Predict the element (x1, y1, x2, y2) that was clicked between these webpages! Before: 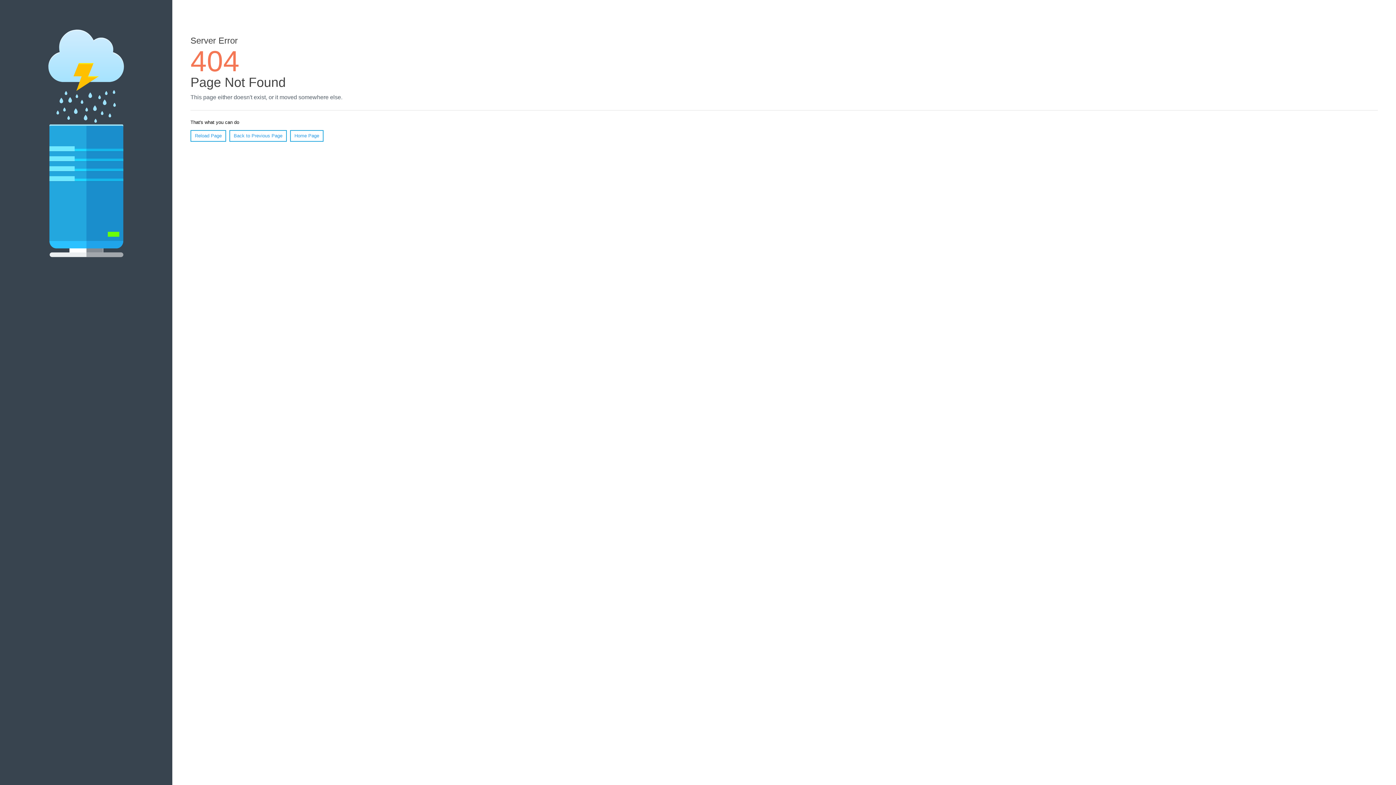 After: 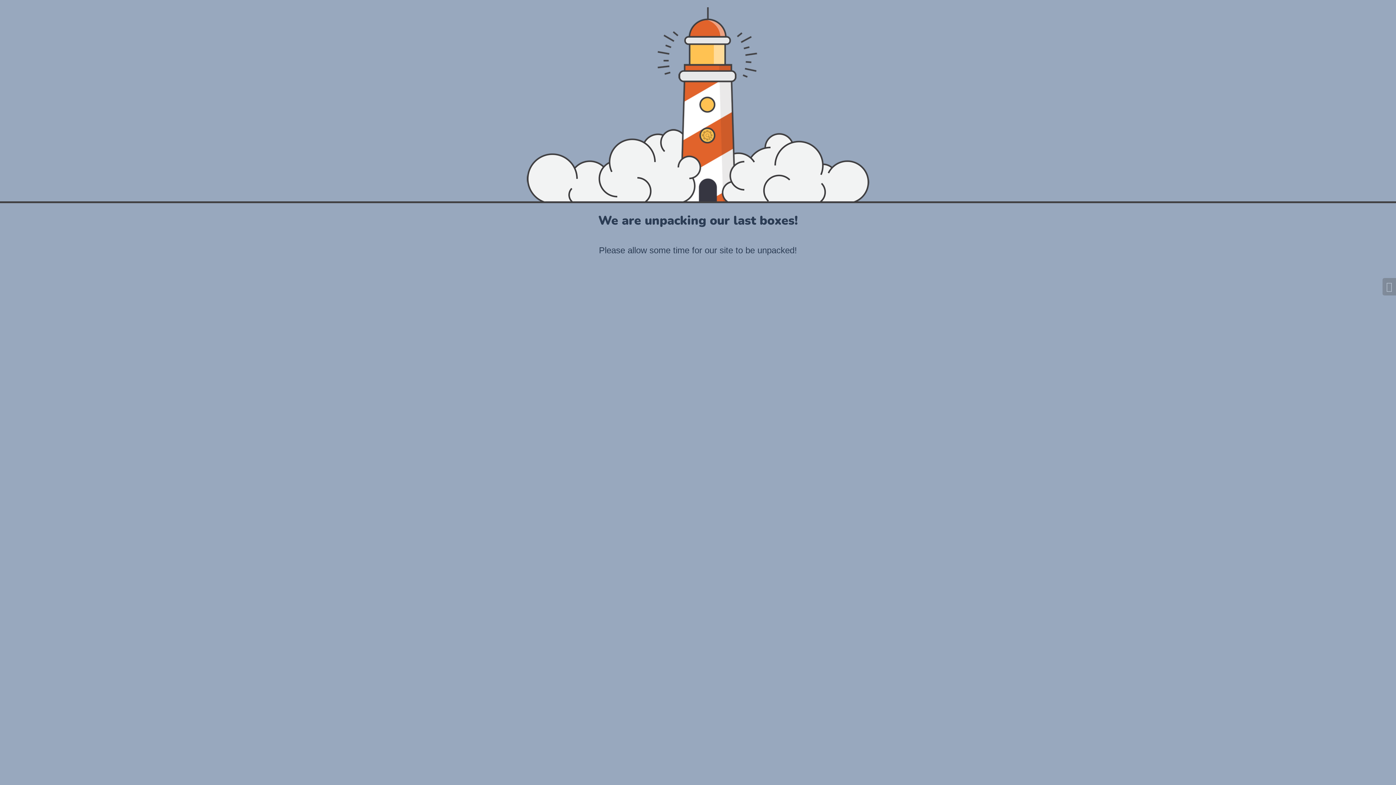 Action: bbox: (290, 130, 323, 141) label: Home Page